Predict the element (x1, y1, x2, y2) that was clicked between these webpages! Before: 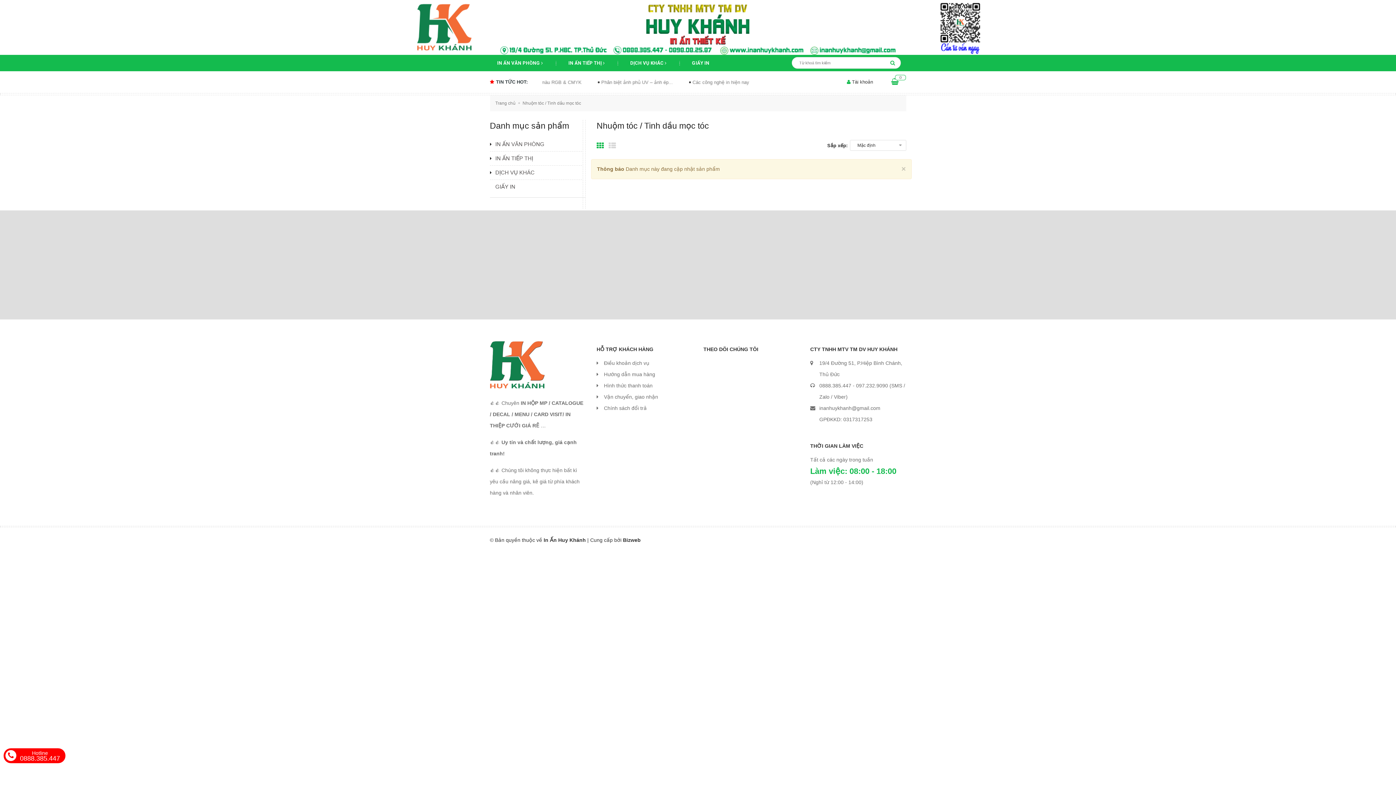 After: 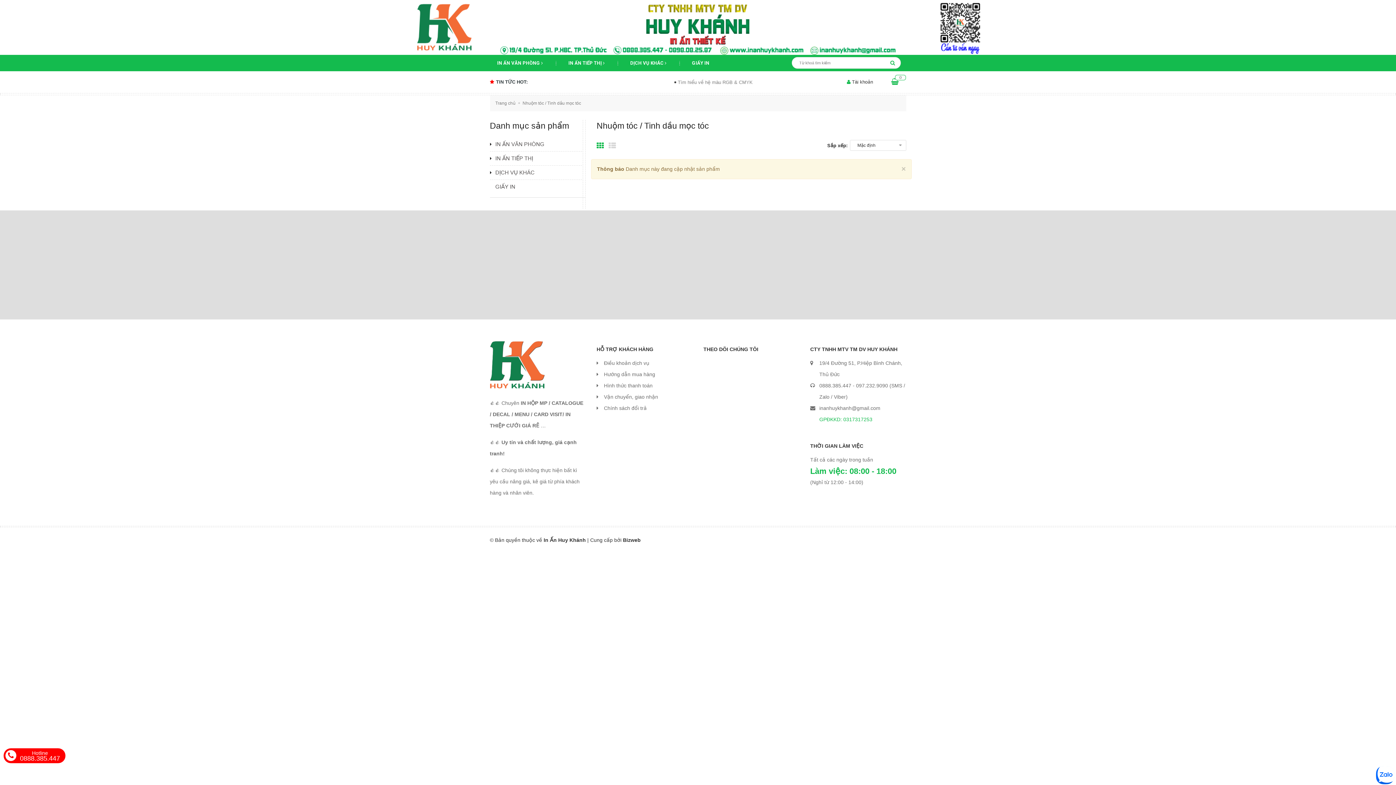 Action: label: GPĐKKD: 0317317253 bbox: (819, 416, 872, 422)